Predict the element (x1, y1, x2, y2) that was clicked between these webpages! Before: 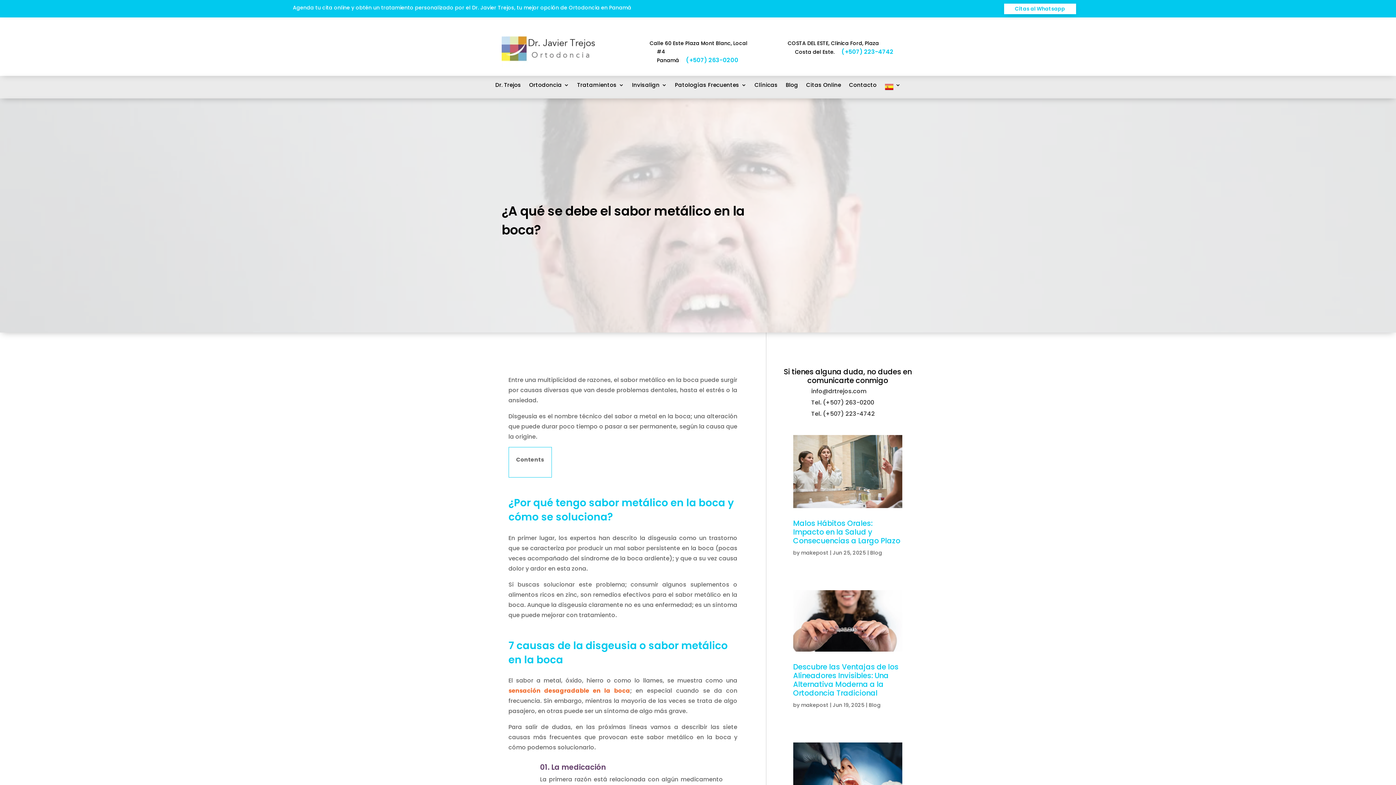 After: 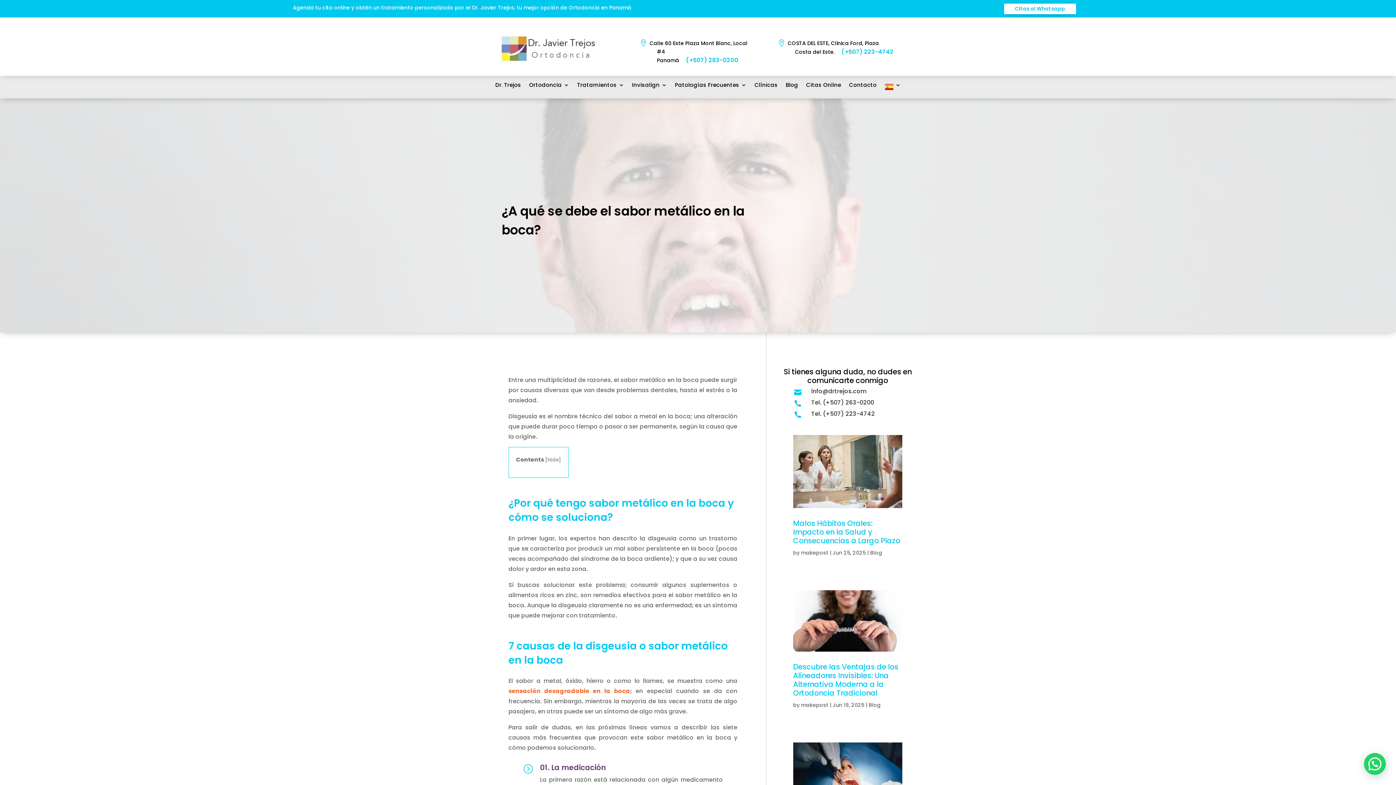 Action: label: Tel. (+507) 263-0200 bbox: (811, 398, 874, 406)